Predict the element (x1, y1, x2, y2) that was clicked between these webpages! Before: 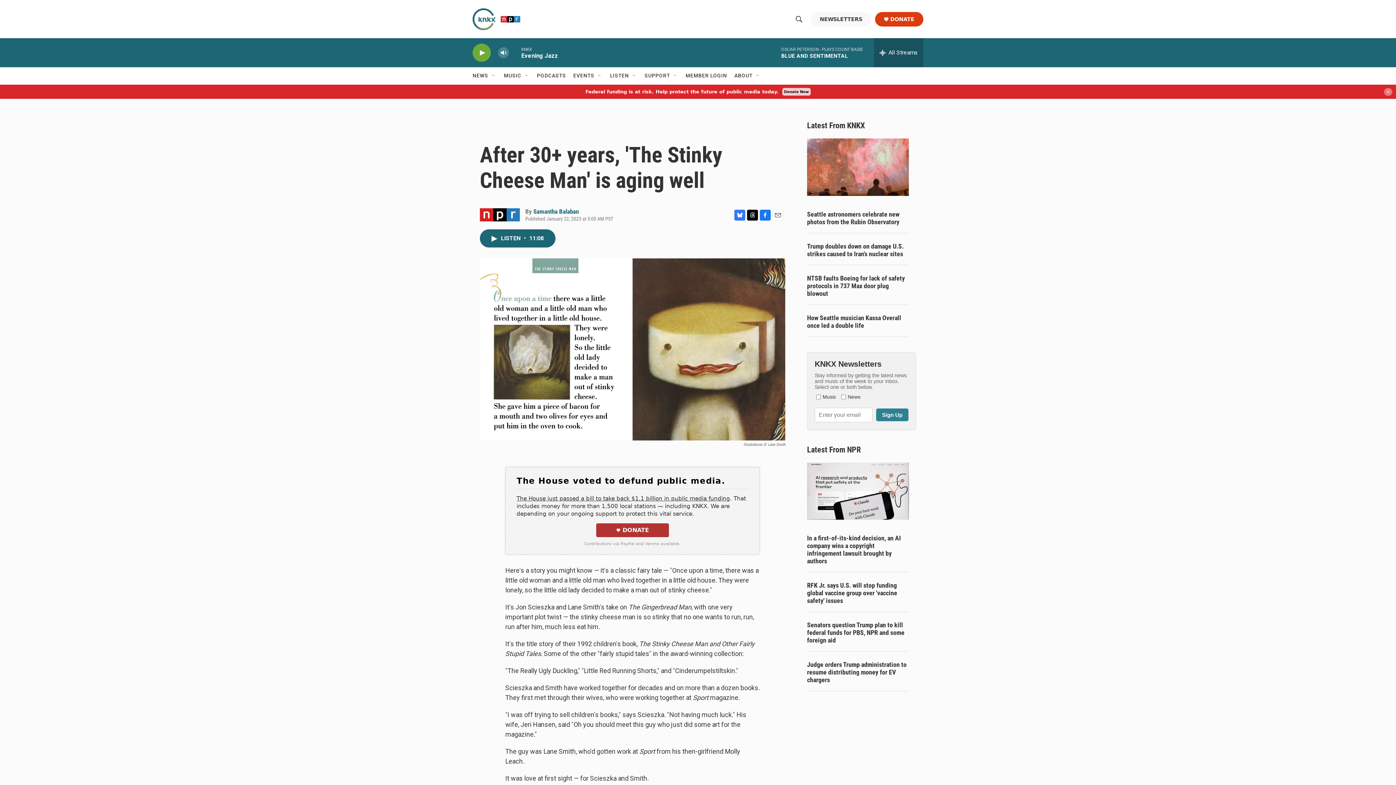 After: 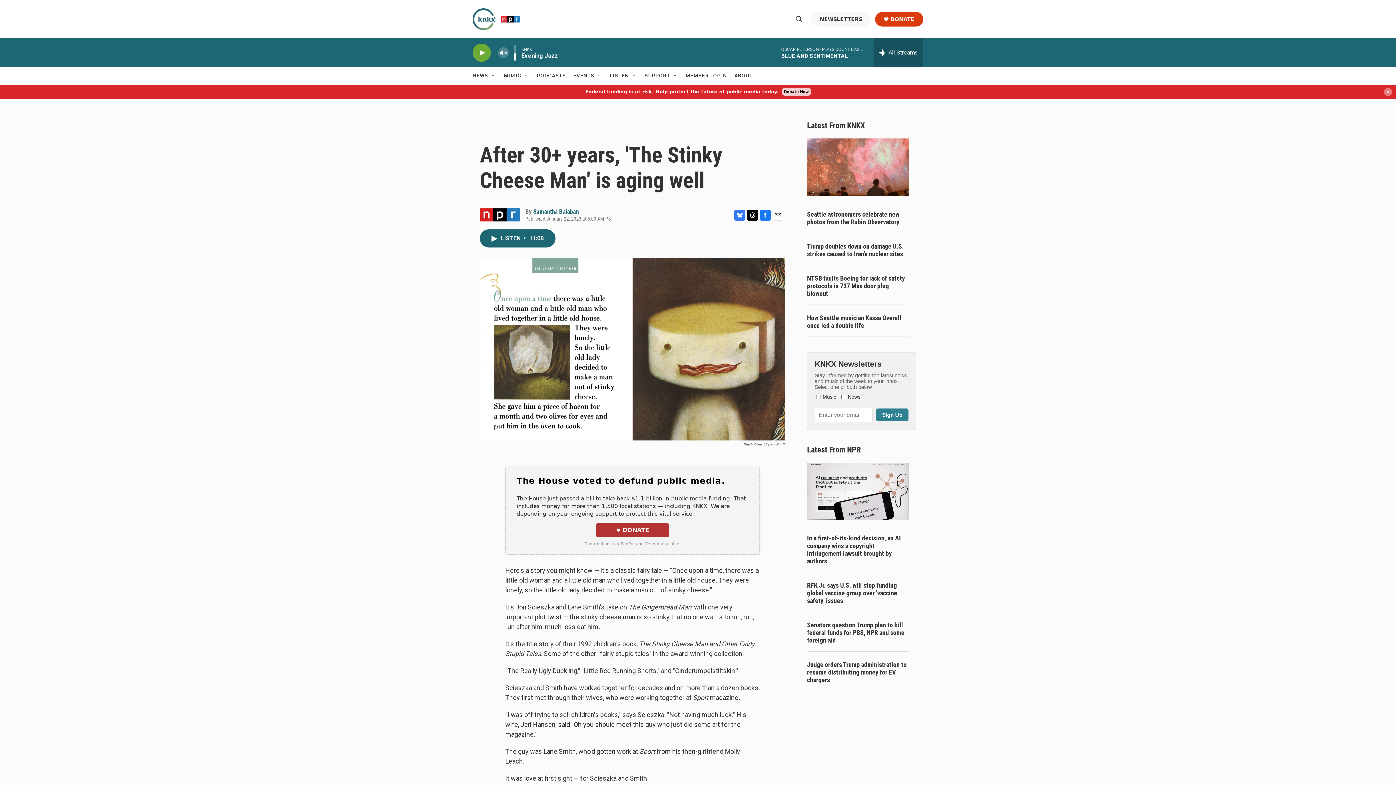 Action: bbox: (497, 44, 509, 60) label: volume